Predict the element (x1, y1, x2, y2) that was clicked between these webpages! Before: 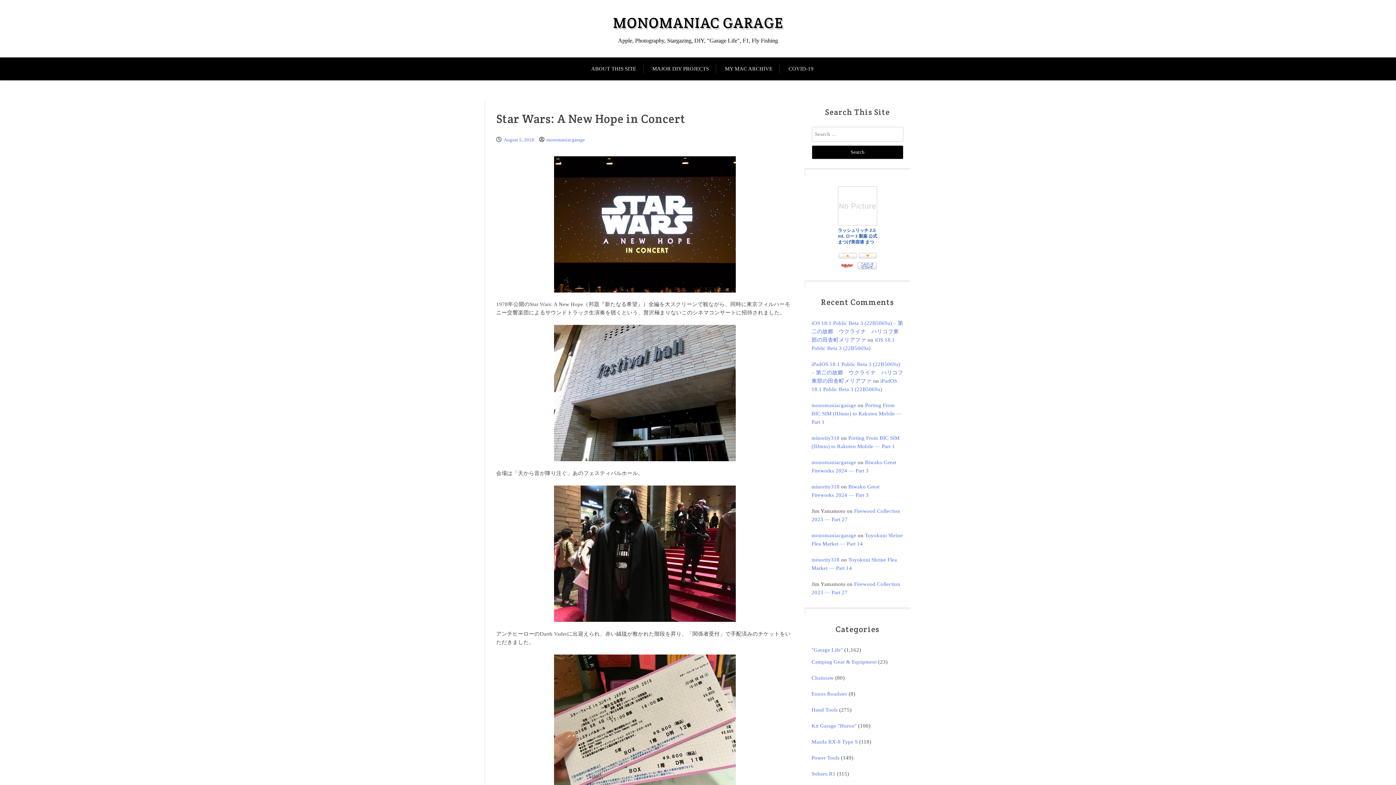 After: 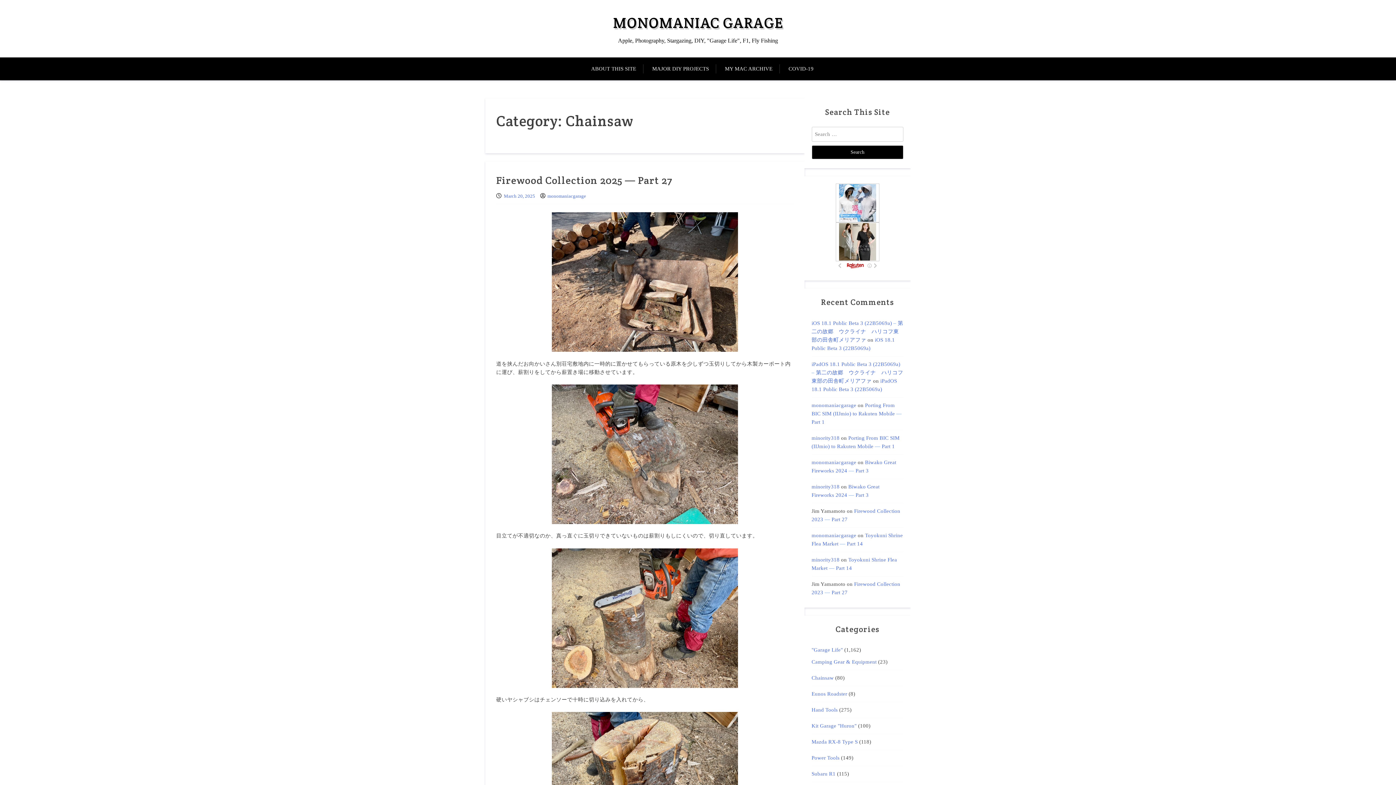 Action: label: Chainsaw bbox: (811, 675, 834, 681)